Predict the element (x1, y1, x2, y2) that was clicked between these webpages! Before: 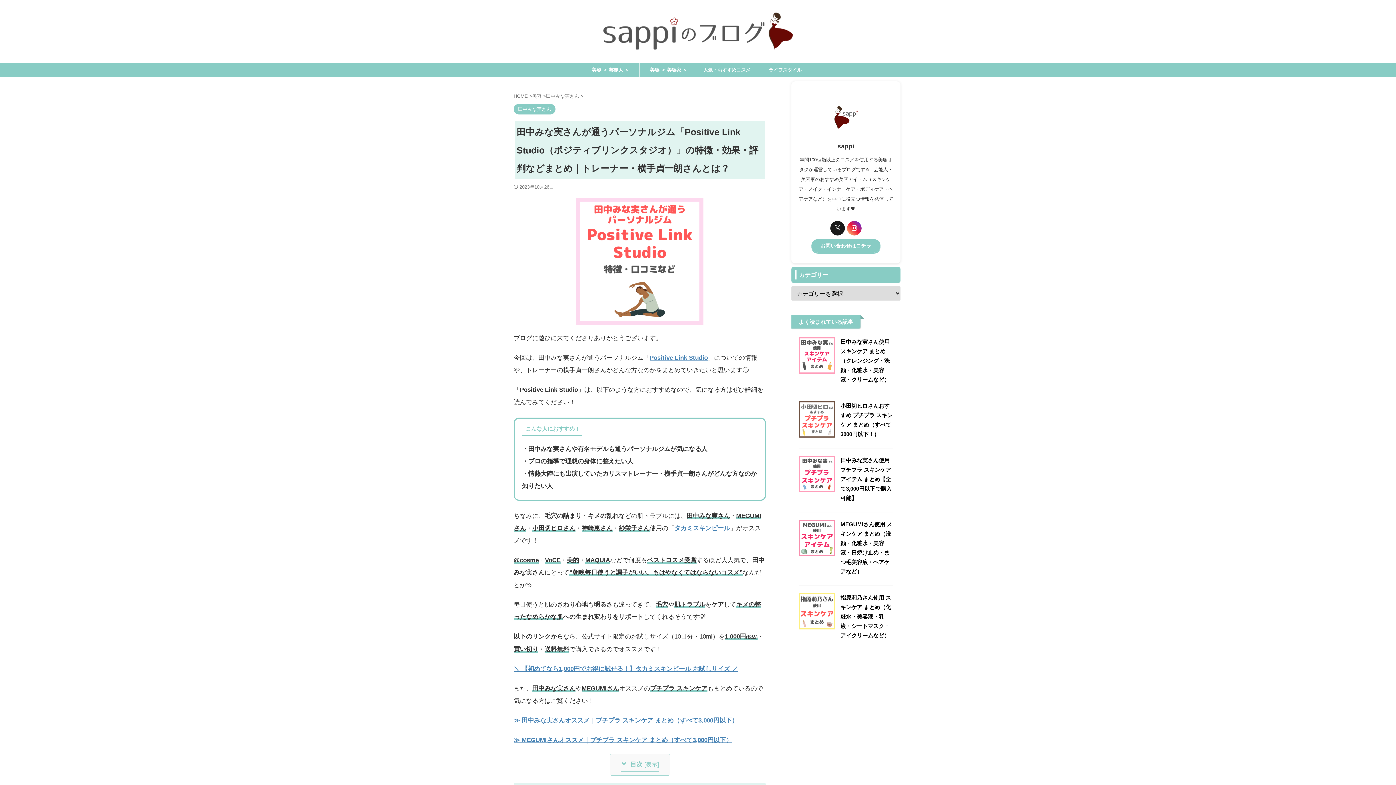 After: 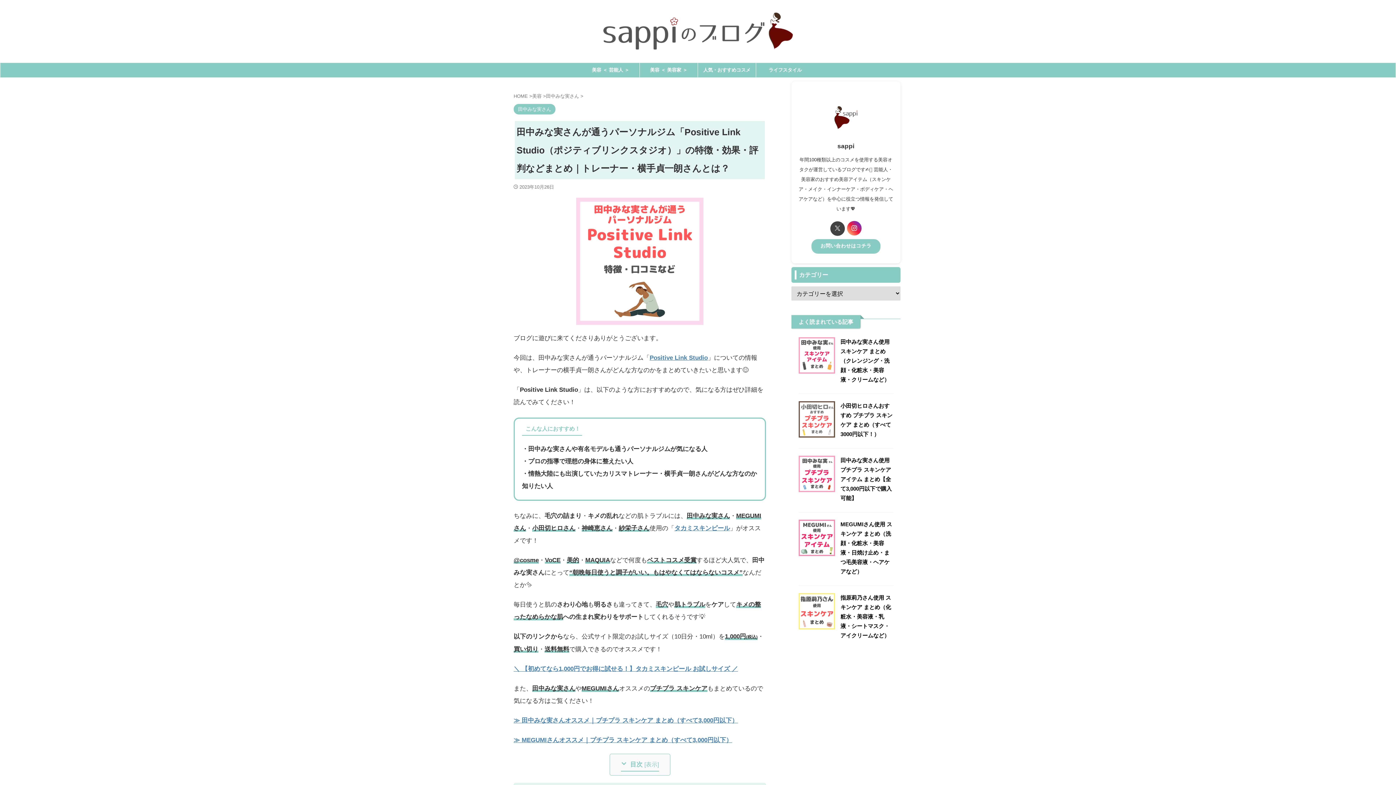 Action: bbox: (830, 220, 845, 235)